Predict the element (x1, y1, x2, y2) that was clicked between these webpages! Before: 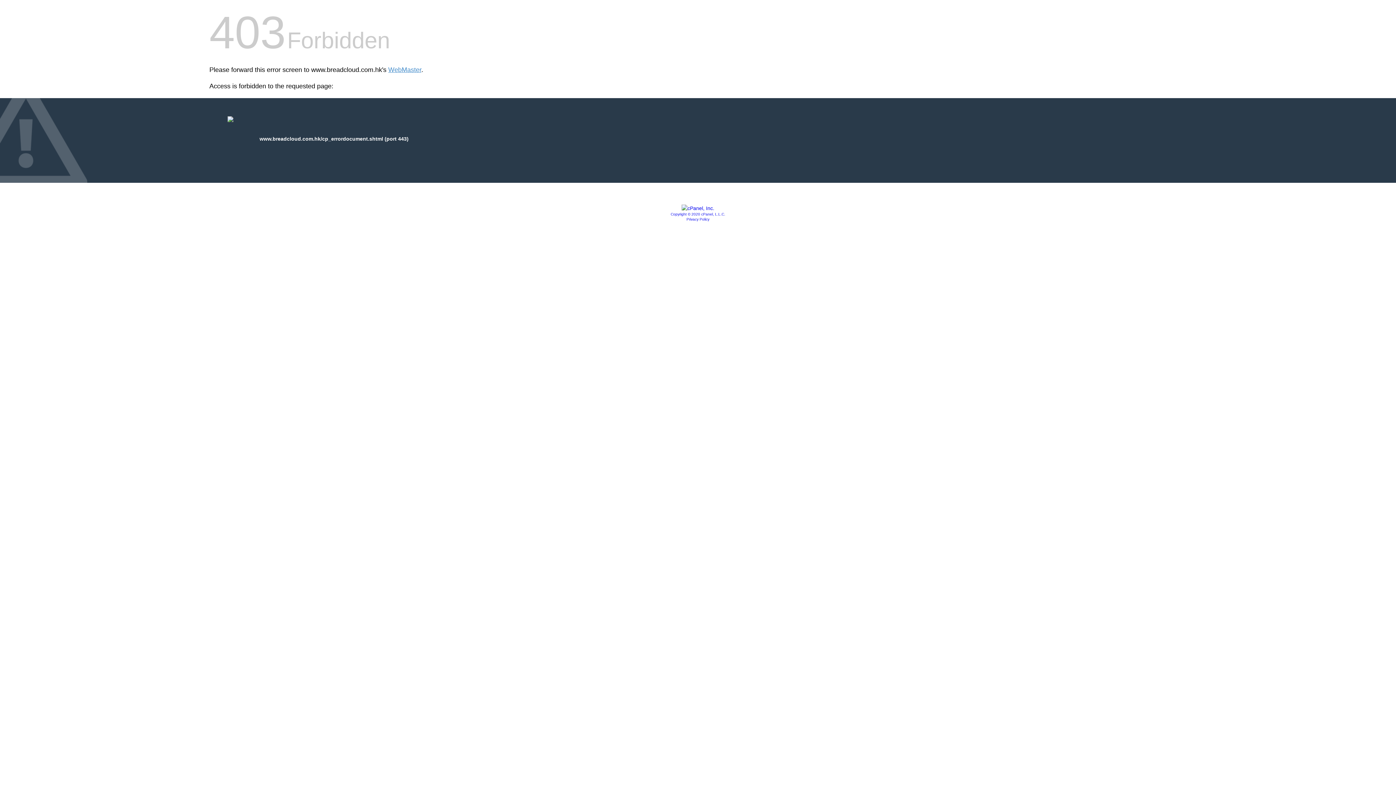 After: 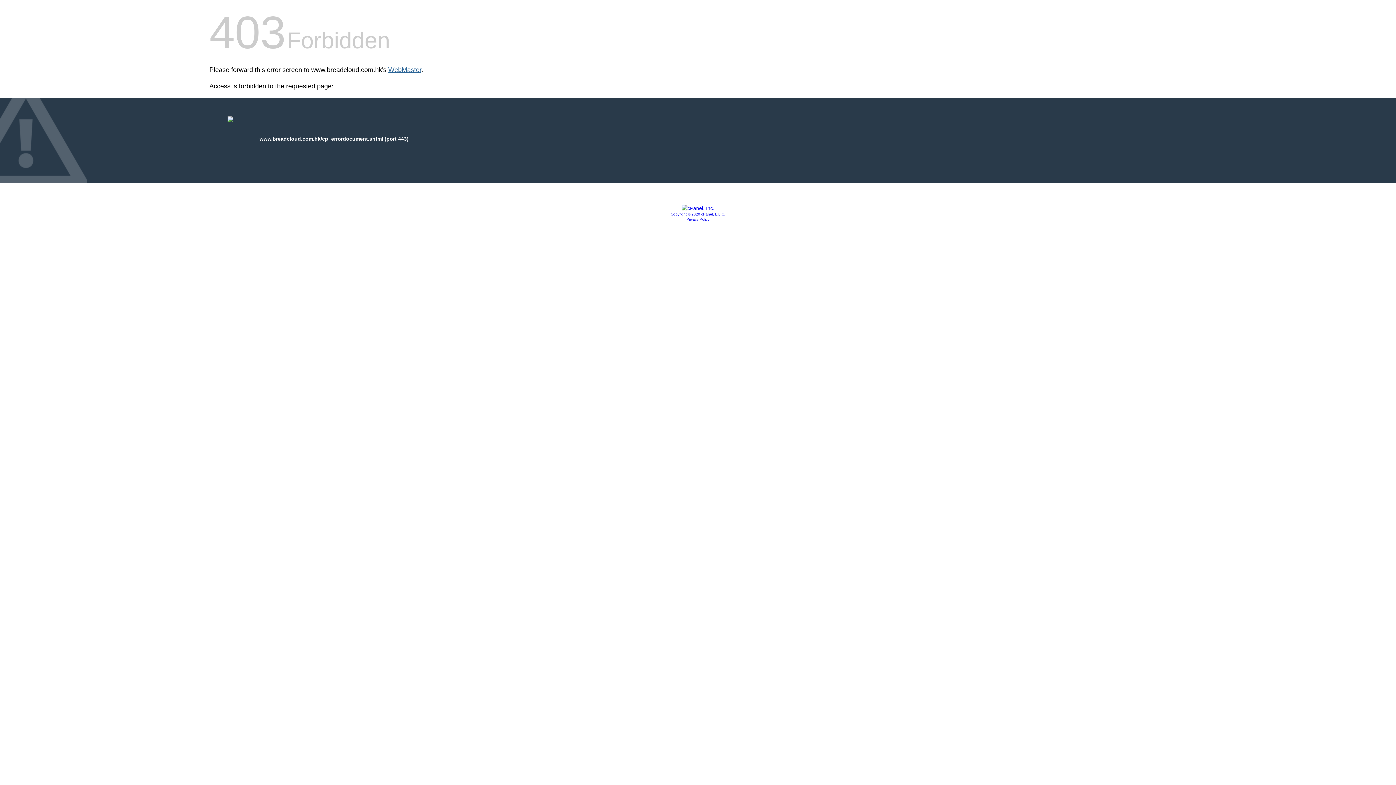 Action: bbox: (388, 66, 421, 73) label: WebMaster